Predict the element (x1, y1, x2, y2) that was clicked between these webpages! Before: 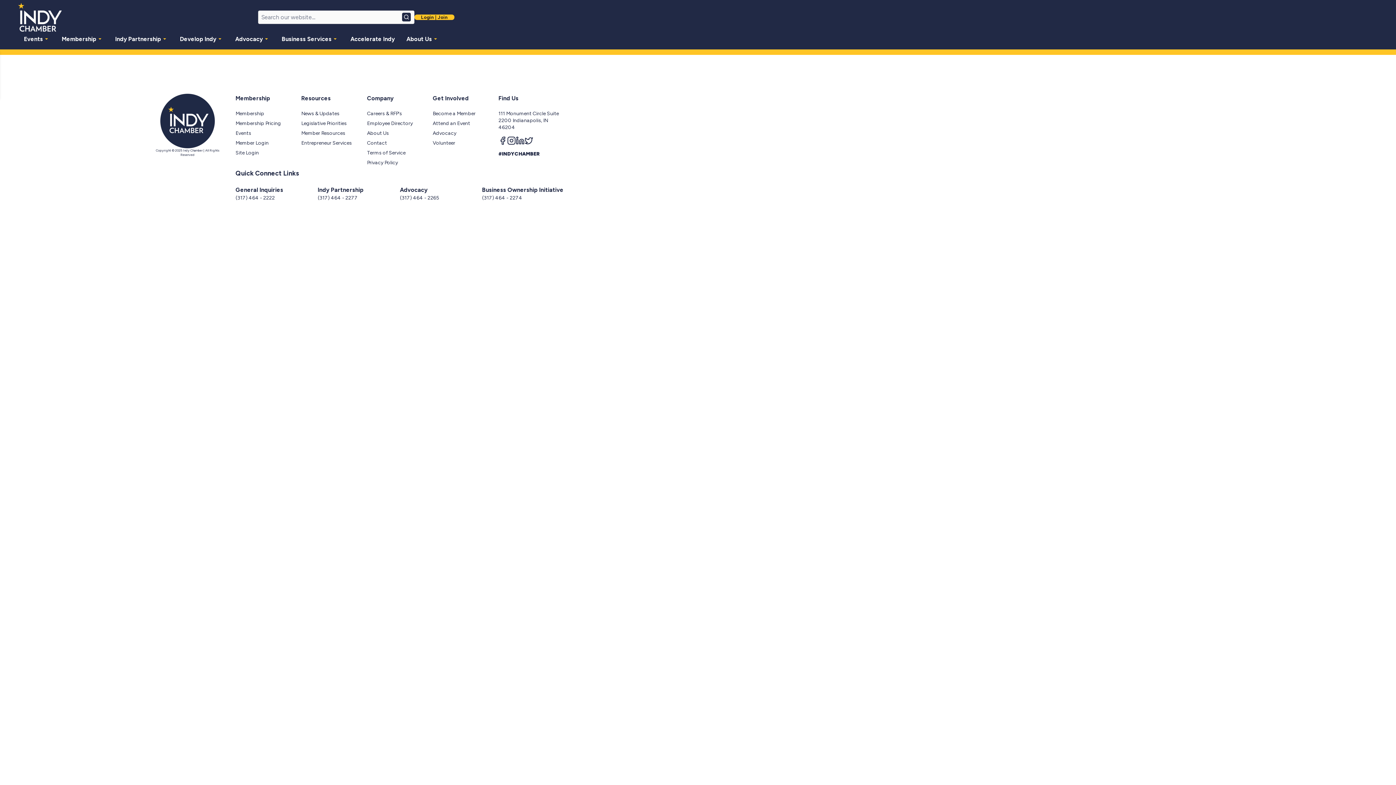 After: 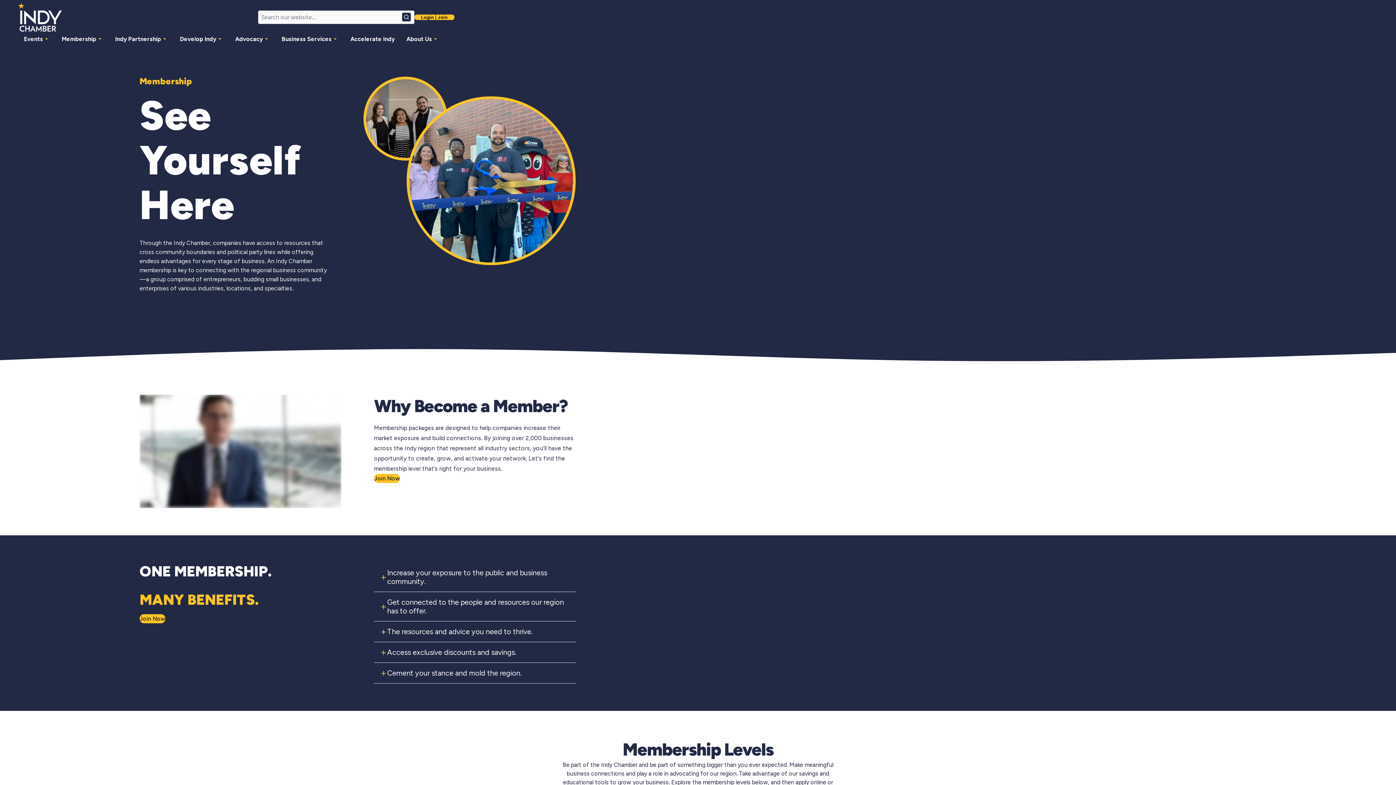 Action: label: Membership bbox: (235, 110, 264, 116)